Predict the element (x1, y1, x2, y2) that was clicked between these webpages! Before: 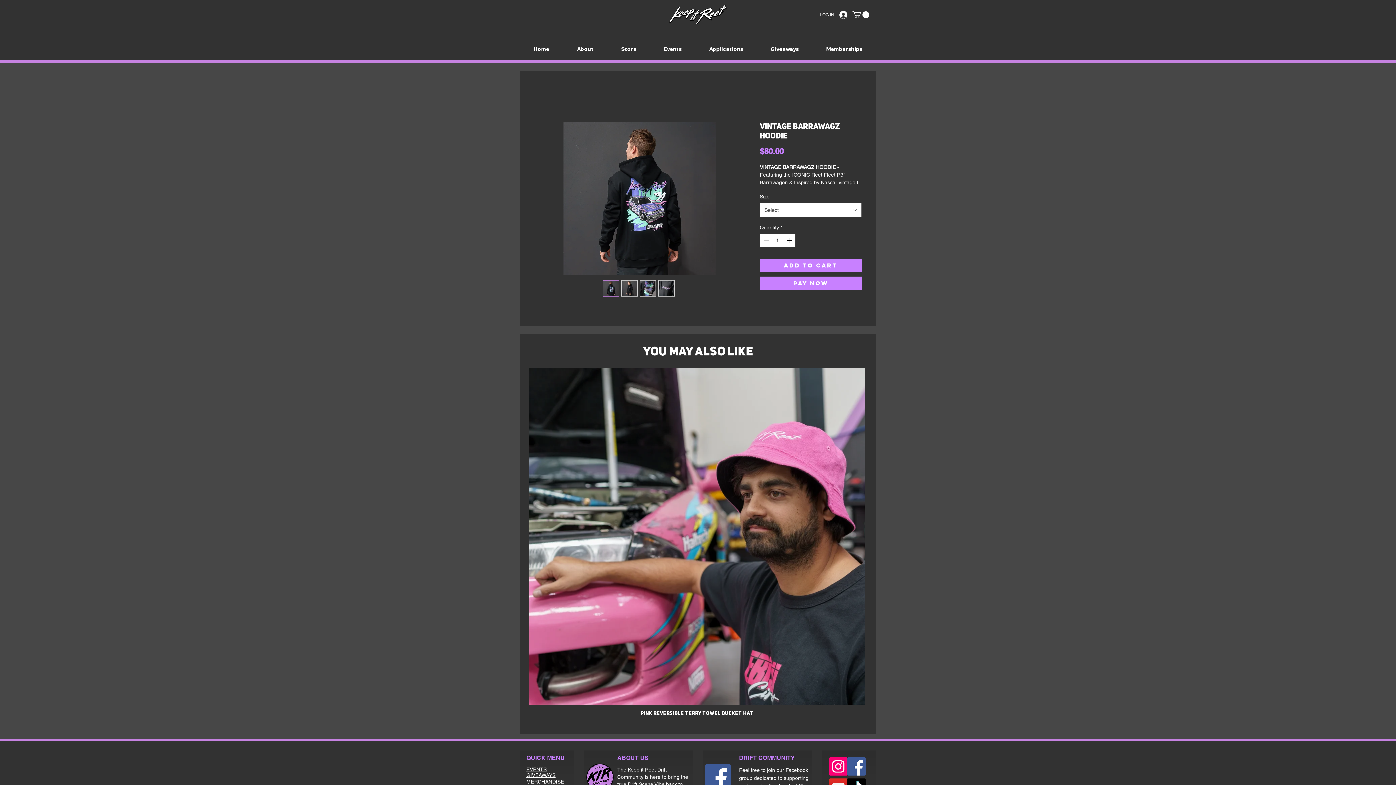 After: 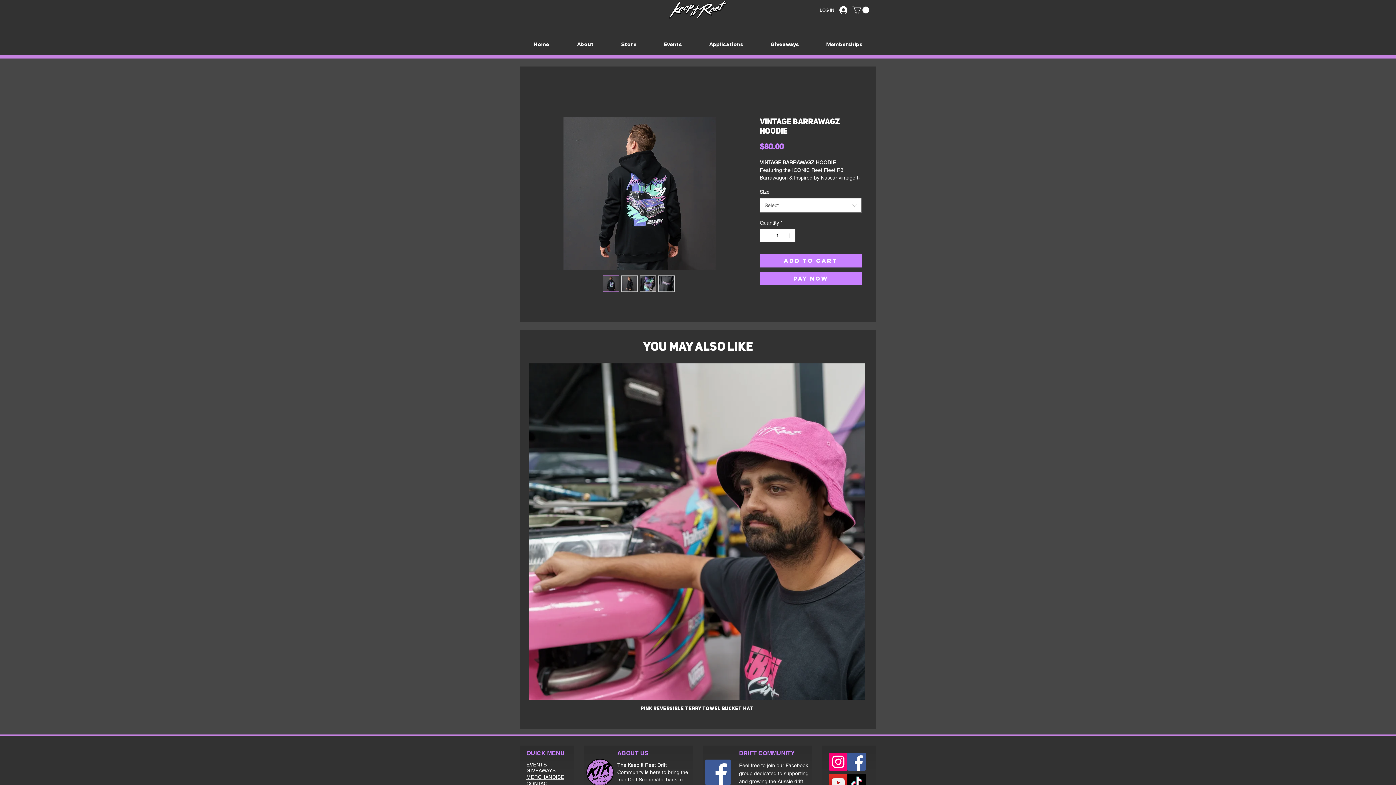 Action: bbox: (705, 764, 730, 790) label: Facebook